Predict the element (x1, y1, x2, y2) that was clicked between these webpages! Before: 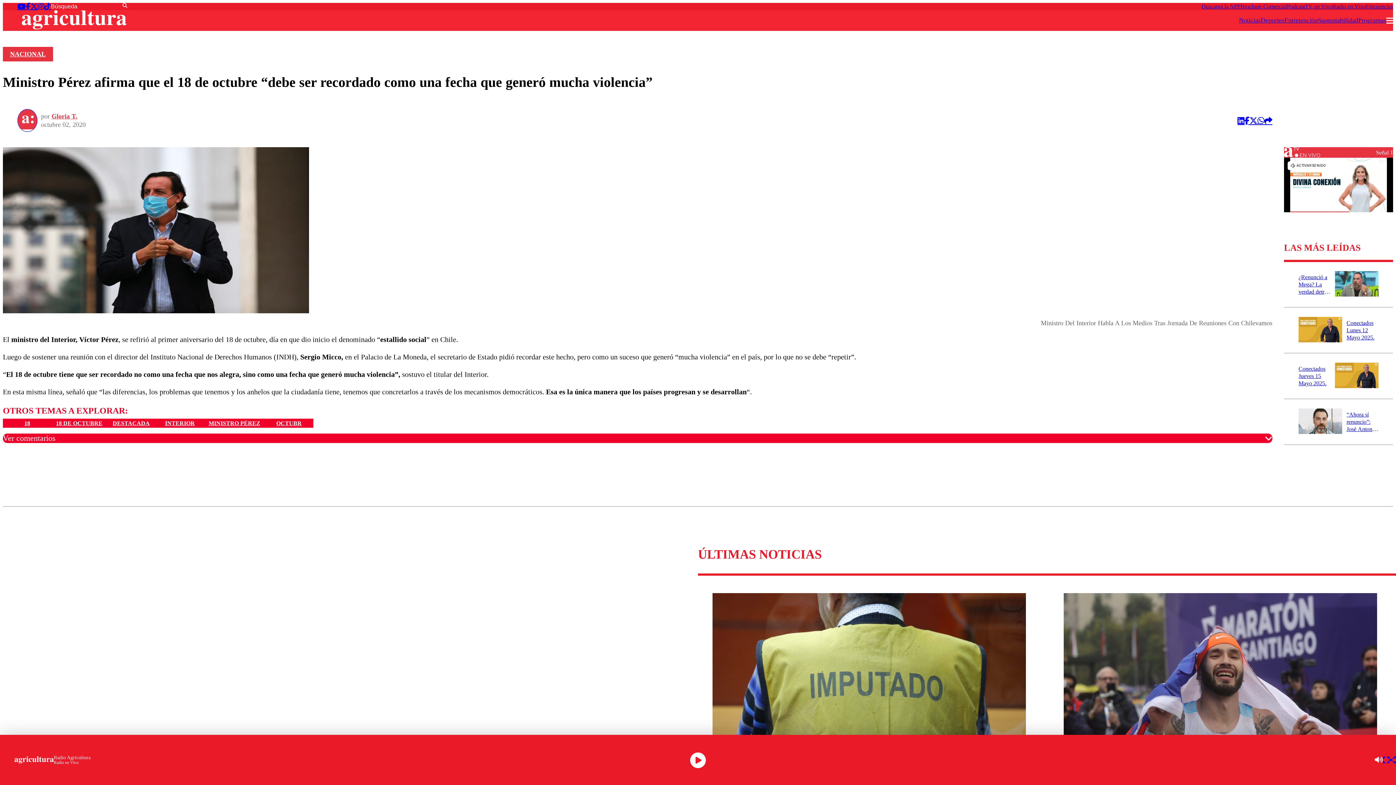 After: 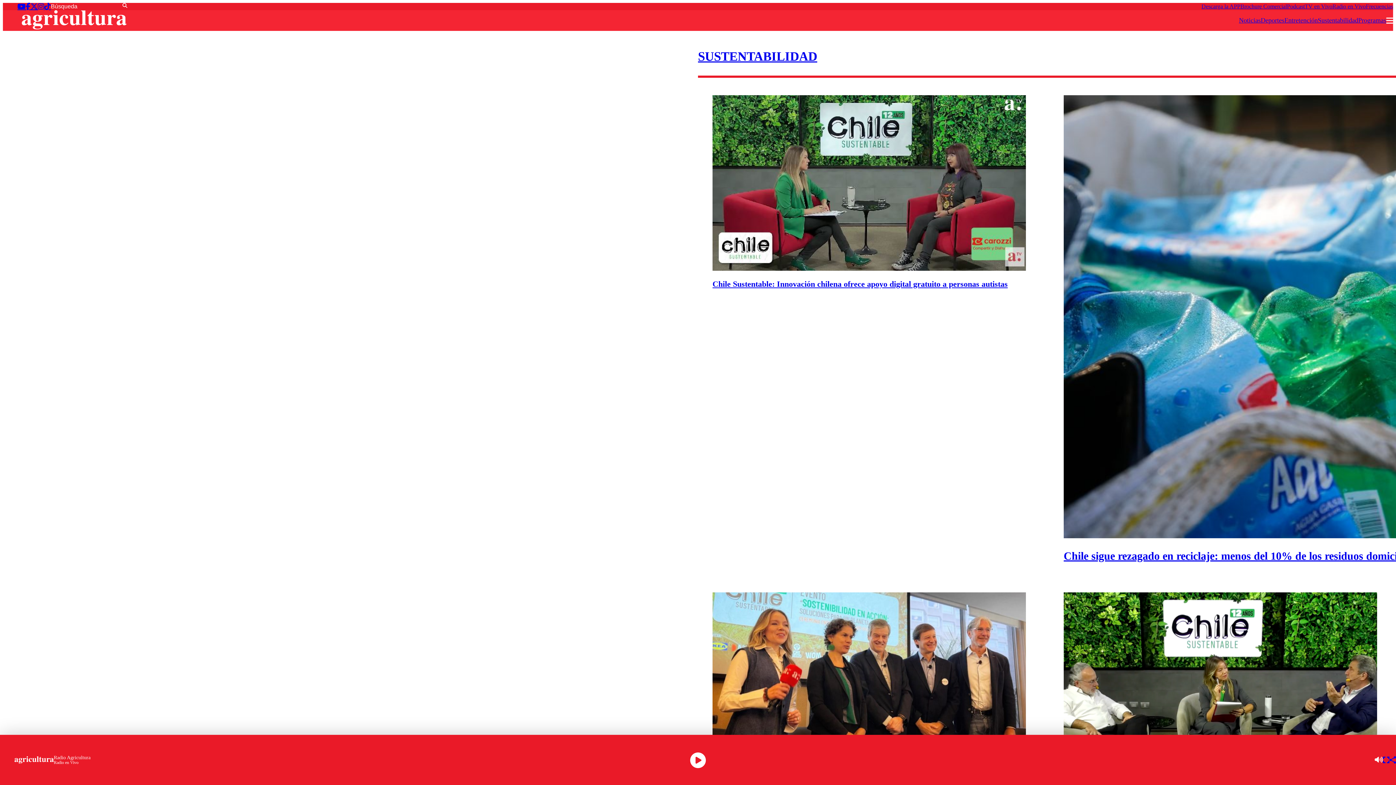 Action: label: Sustentabilidad bbox: (1318, 16, 1358, 24)